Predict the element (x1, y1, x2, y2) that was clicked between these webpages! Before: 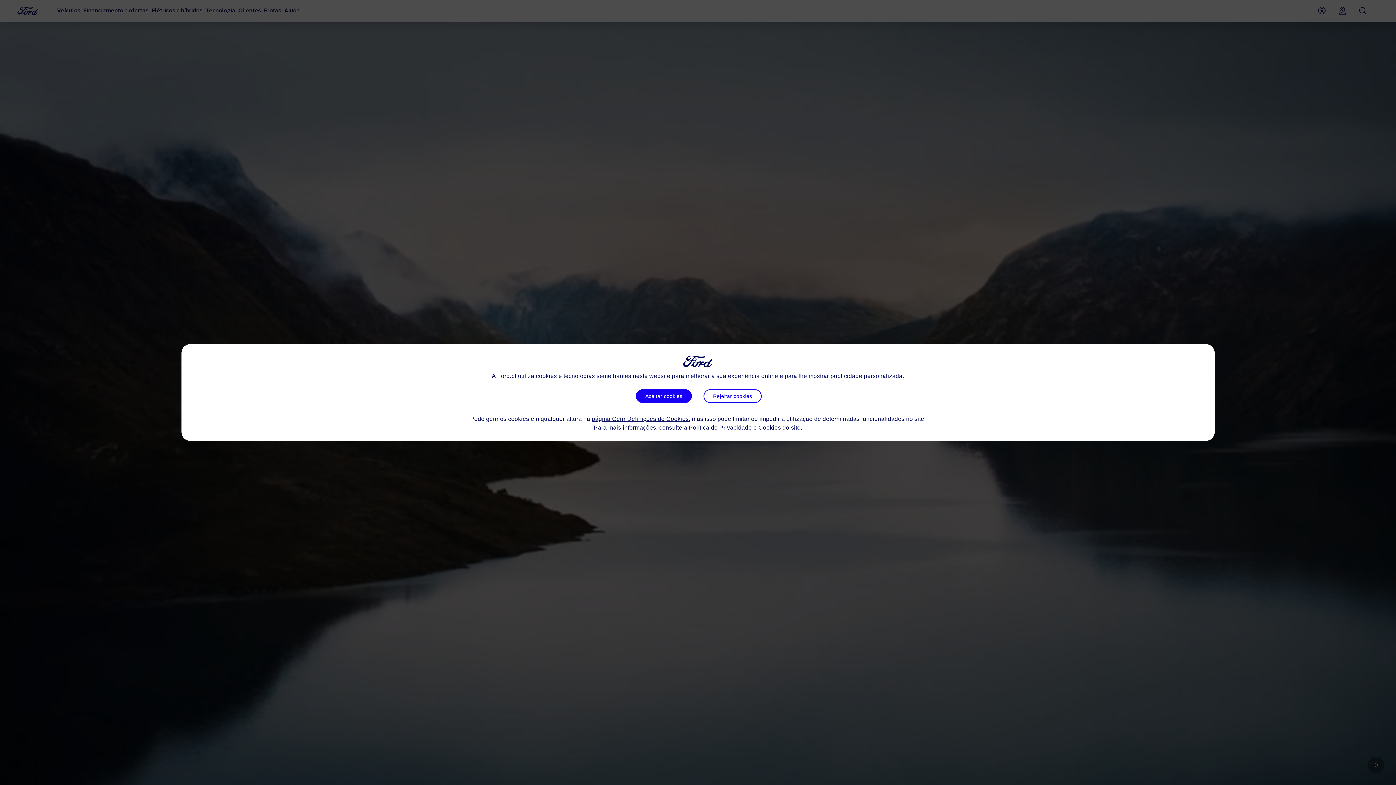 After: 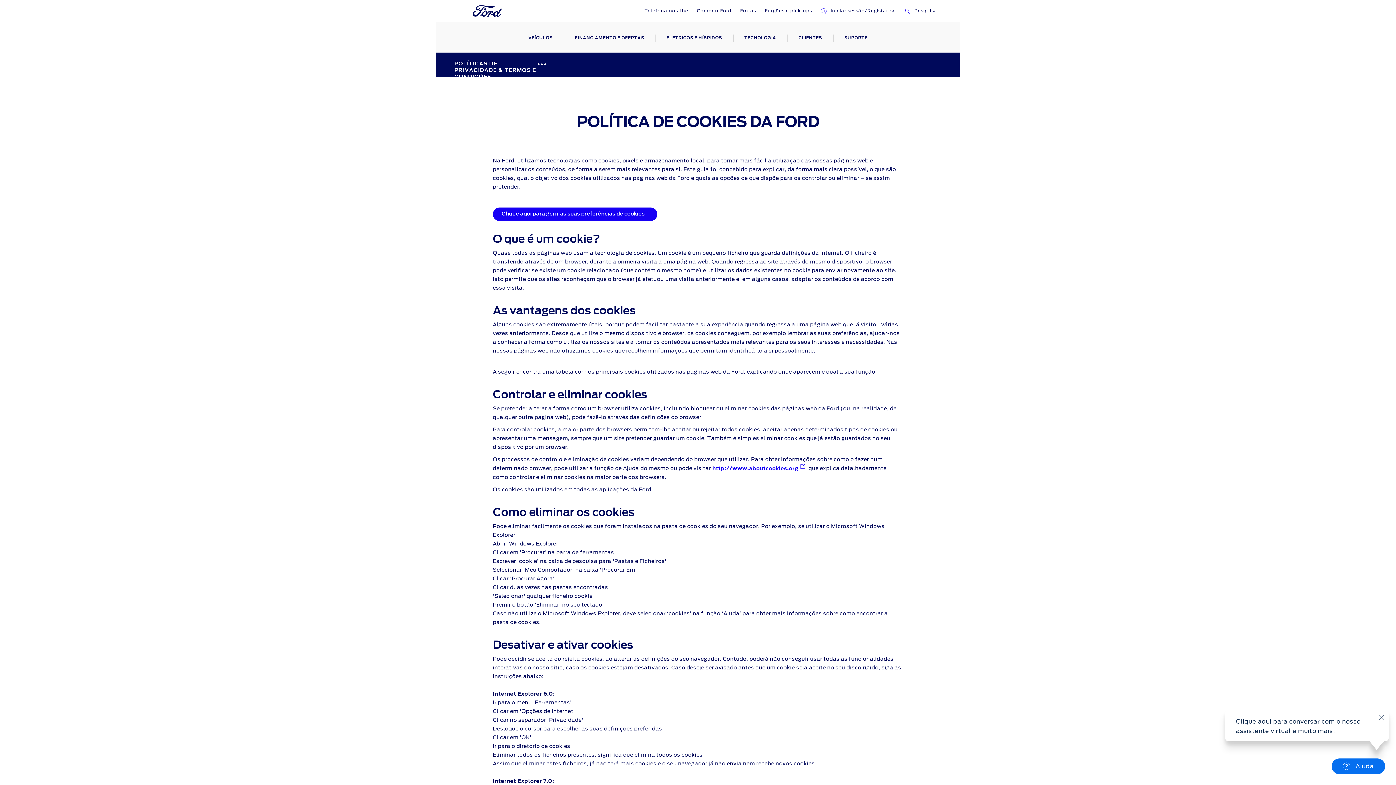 Action: bbox: (689, 424, 800, 430) label: Política de Privacidade e Cookies do site